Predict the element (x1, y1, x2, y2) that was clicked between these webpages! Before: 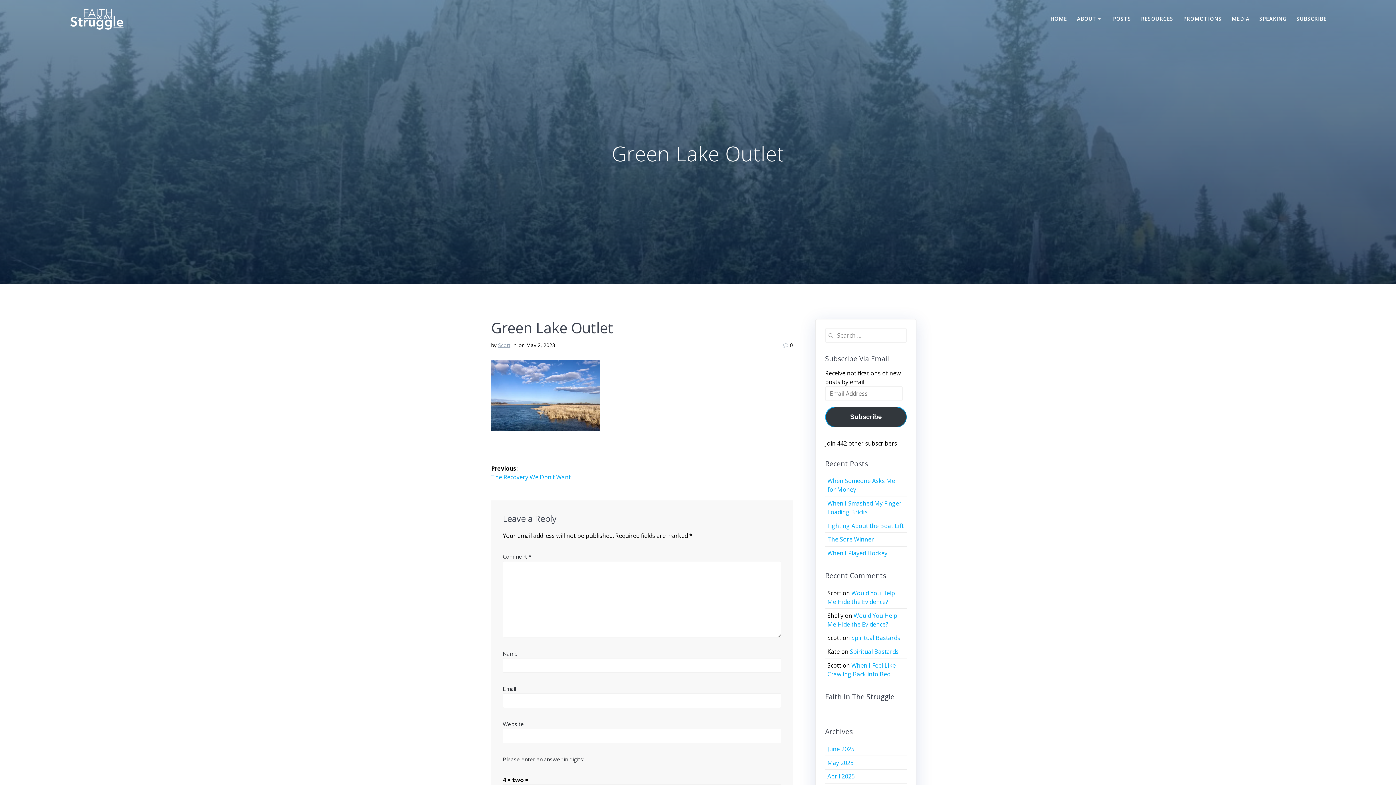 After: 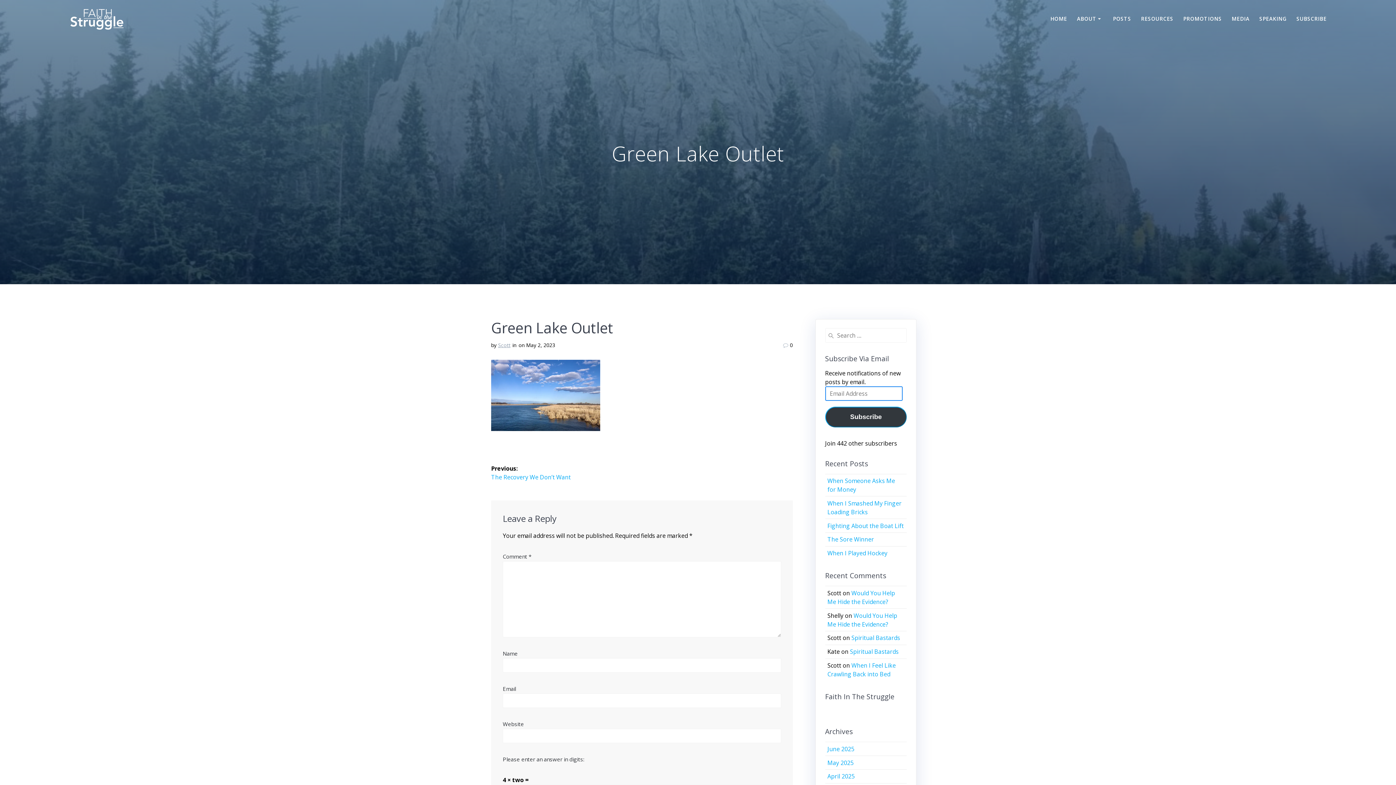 Action: label: Subscribe bbox: (825, 406, 907, 427)